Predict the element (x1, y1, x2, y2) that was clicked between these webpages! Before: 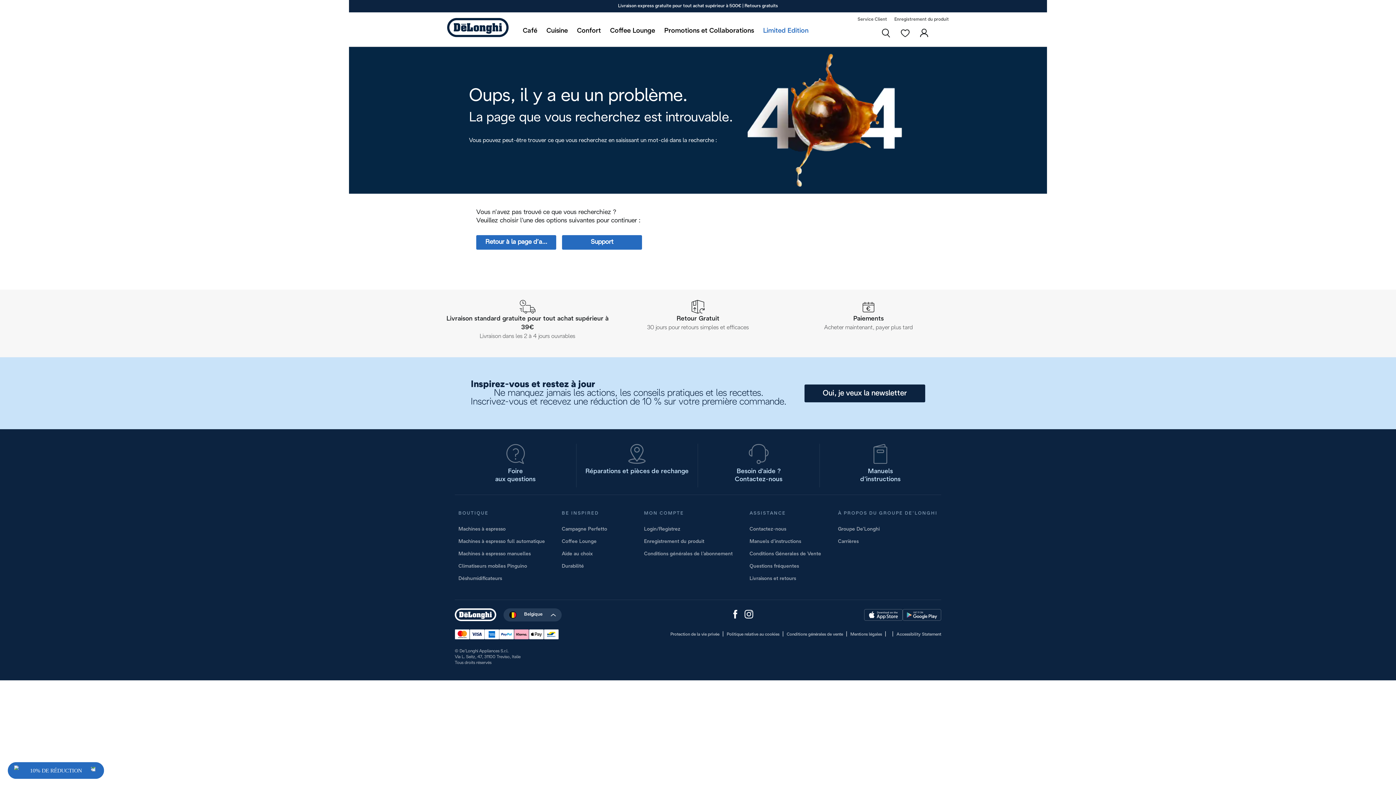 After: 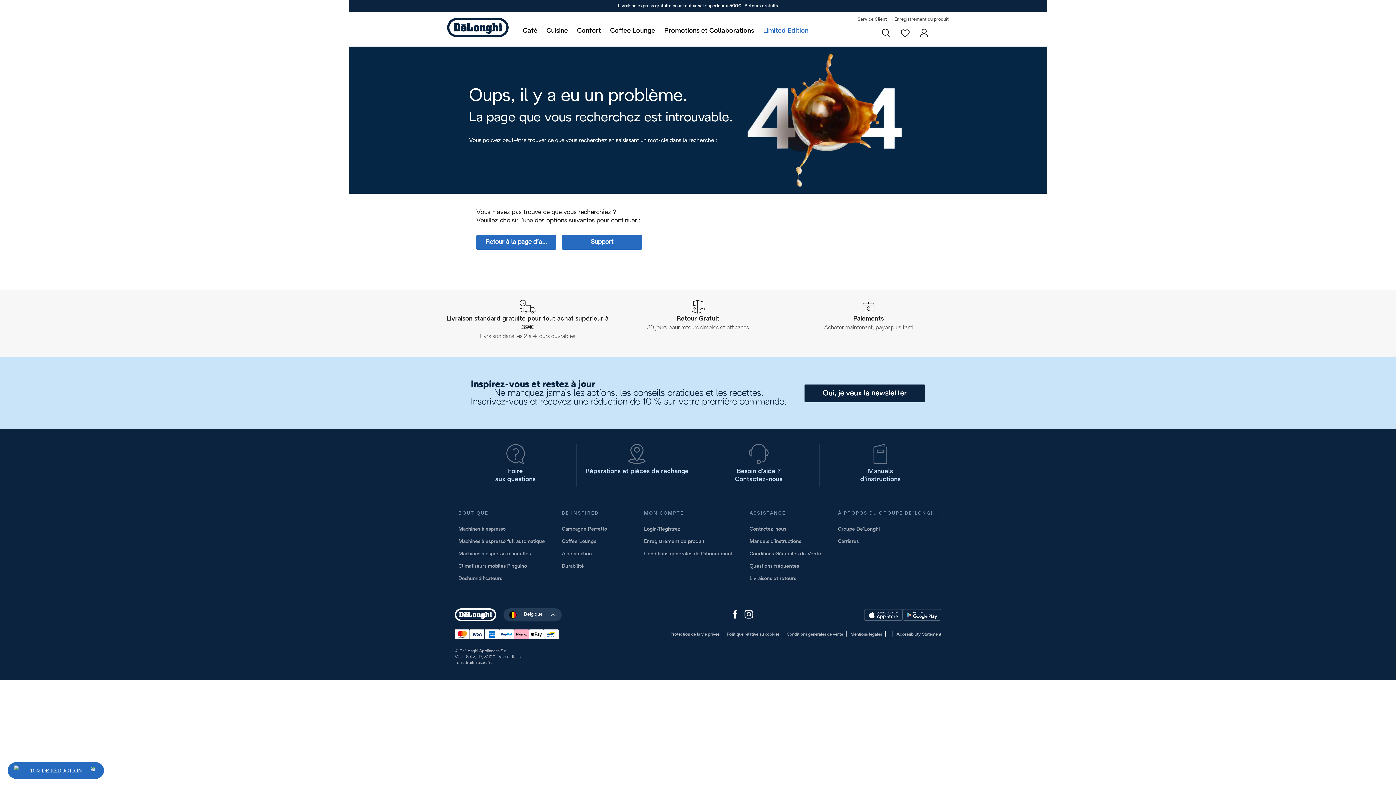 Action: label: Carrières bbox: (838, 539, 858, 544)